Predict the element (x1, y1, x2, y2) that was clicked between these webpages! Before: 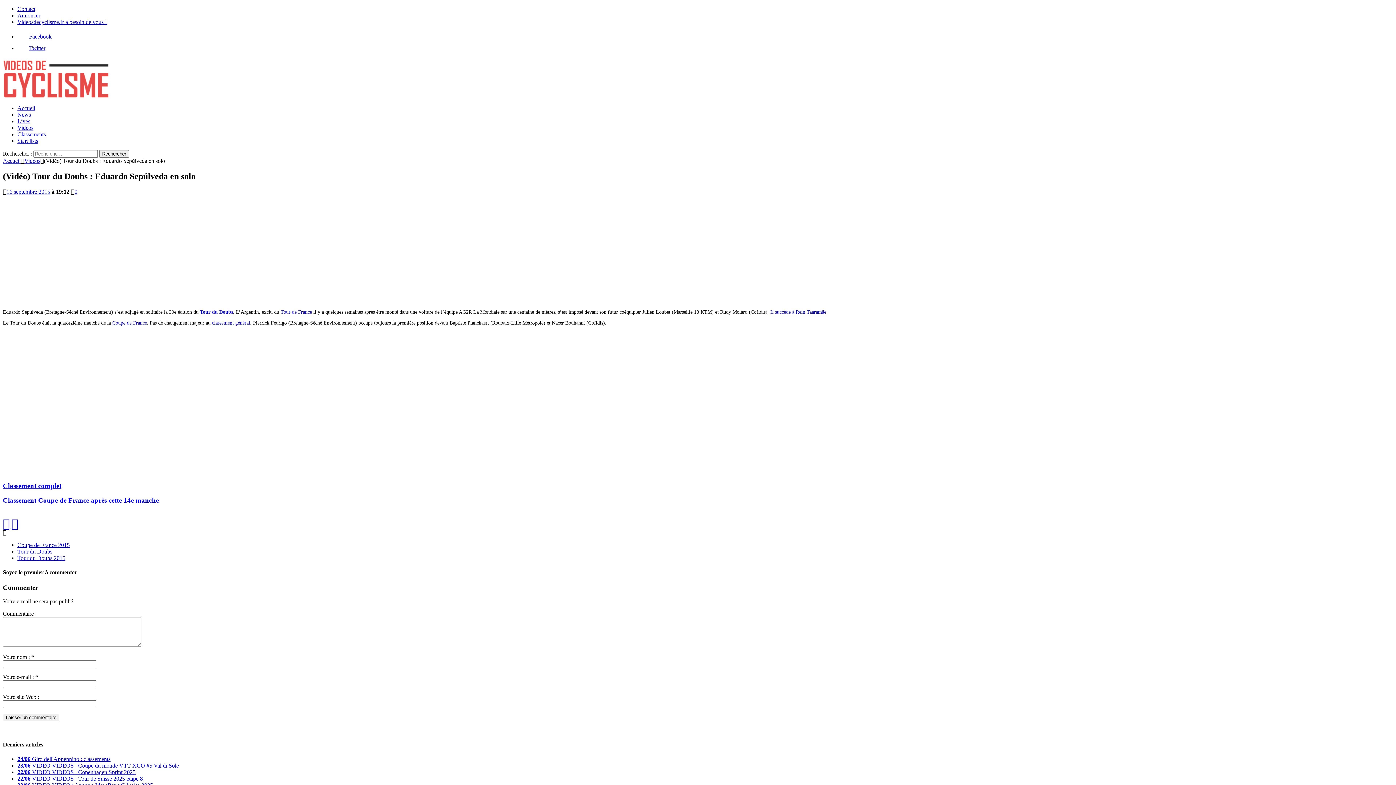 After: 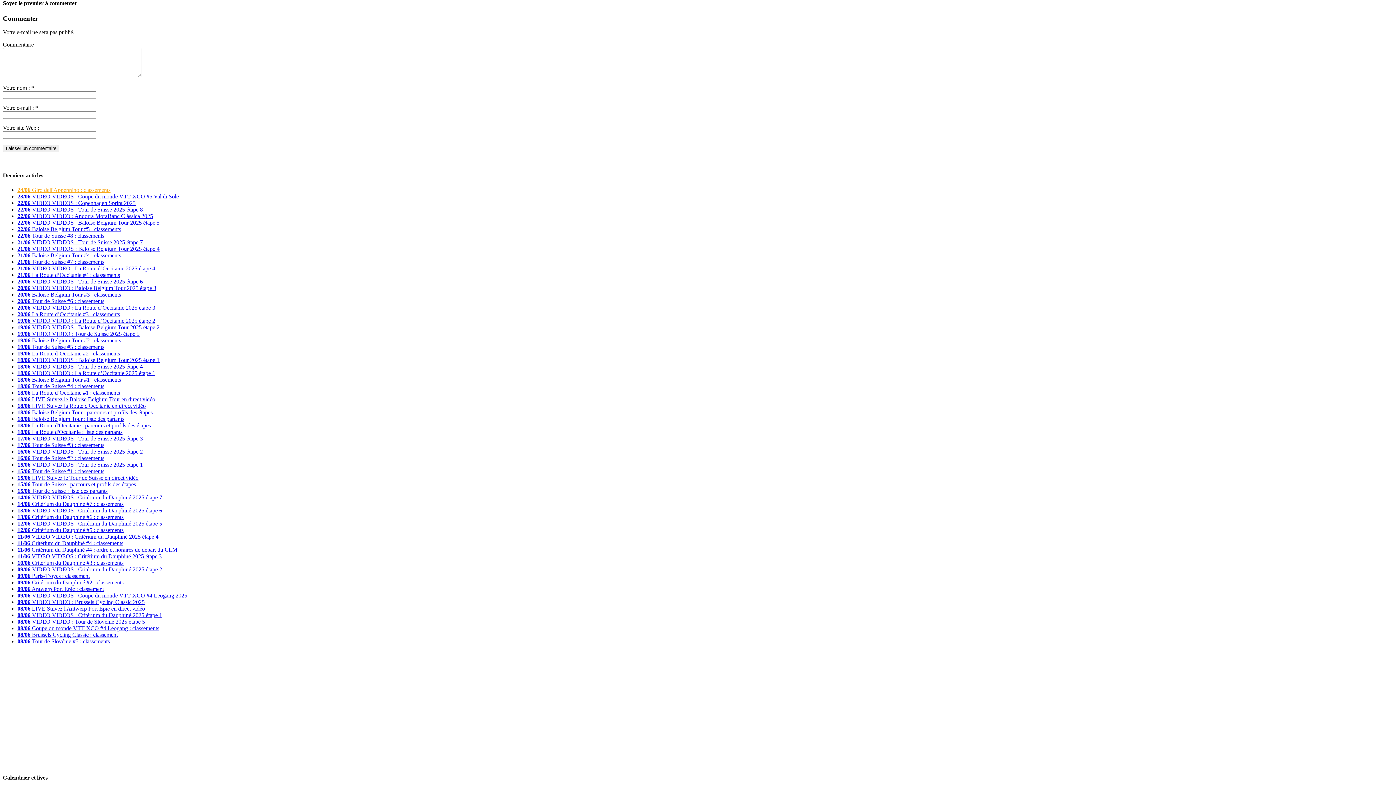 Action: bbox: (74, 188, 77, 194) label: 0